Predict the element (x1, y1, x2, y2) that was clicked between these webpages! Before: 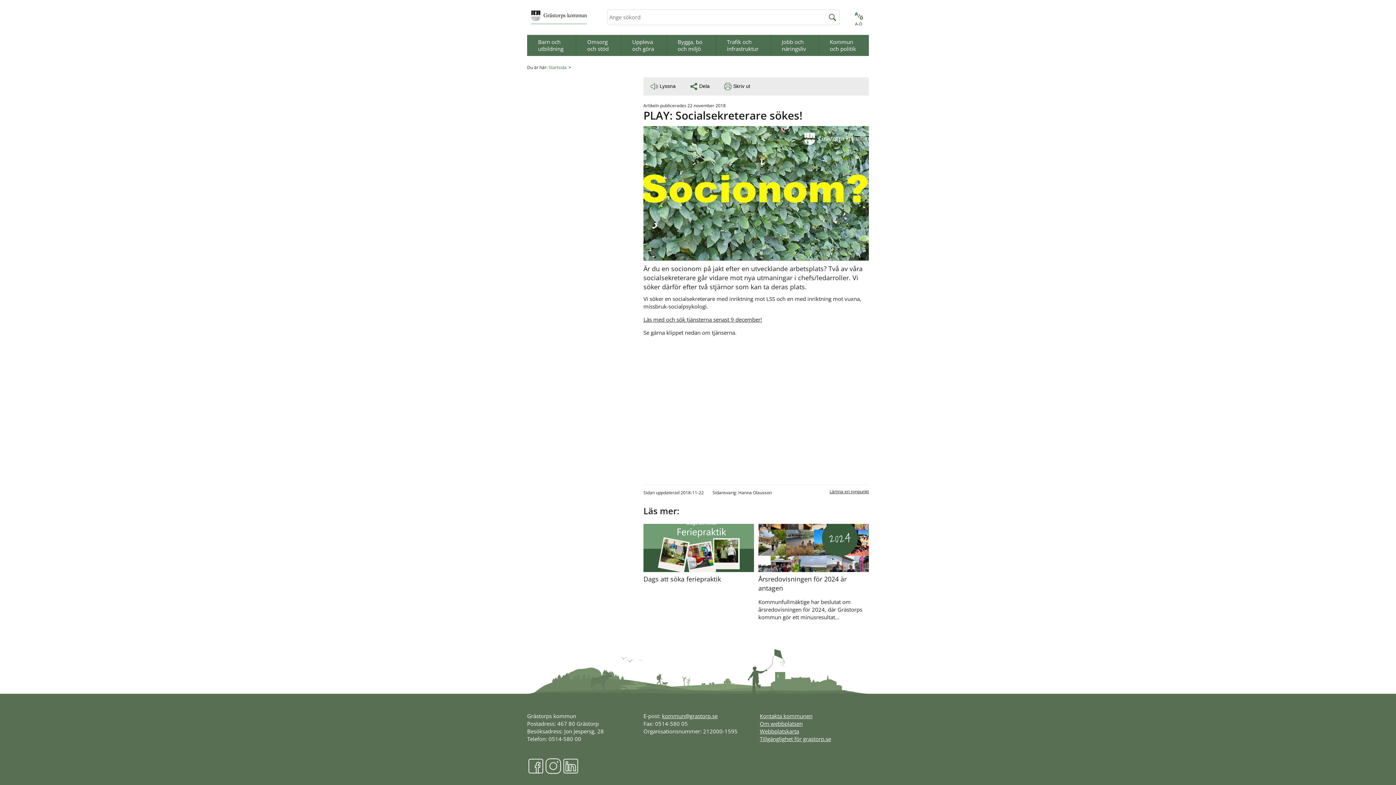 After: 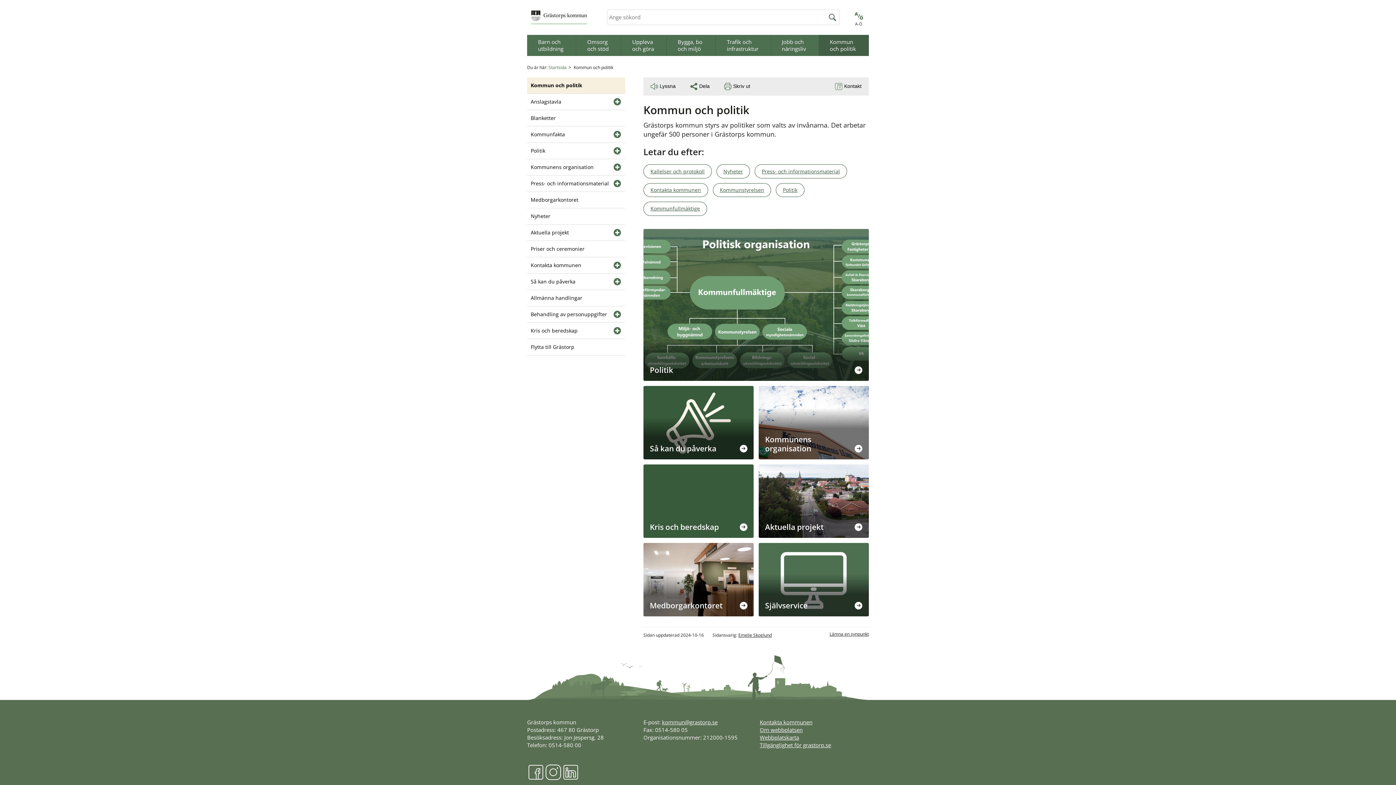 Action: label: Kommun och politik bbox: (819, 34, 869, 56)